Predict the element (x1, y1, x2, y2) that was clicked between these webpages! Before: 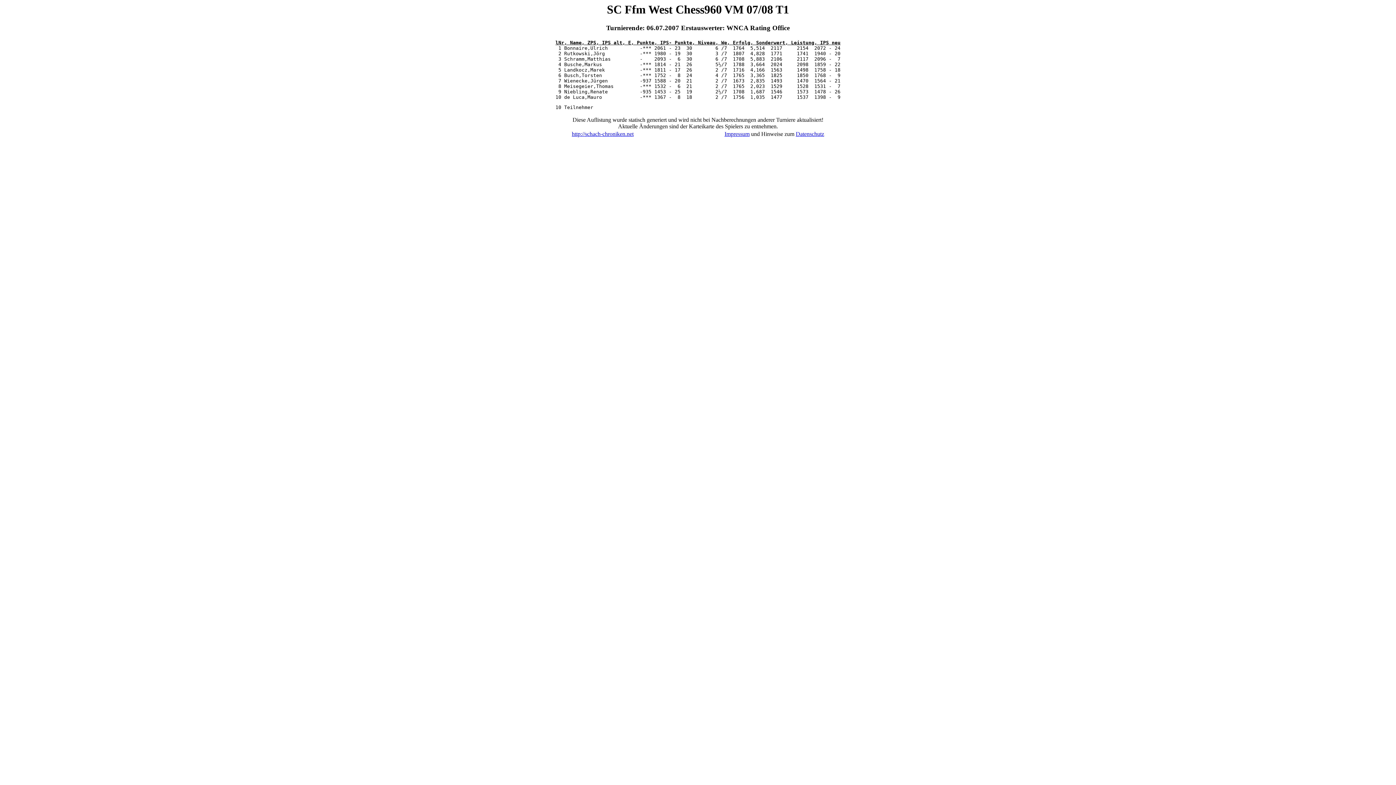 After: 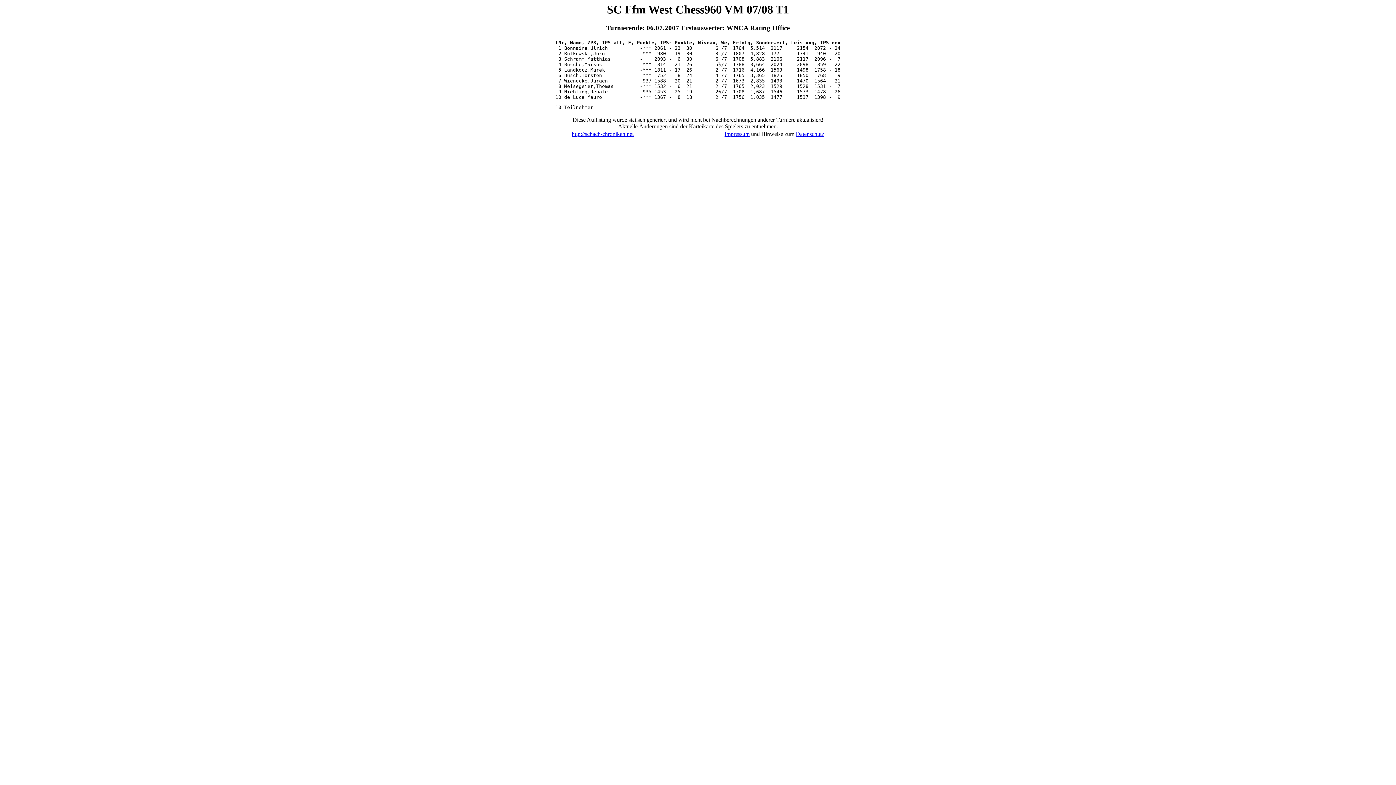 Action: bbox: (796, 130, 824, 137) label: Datenschutz